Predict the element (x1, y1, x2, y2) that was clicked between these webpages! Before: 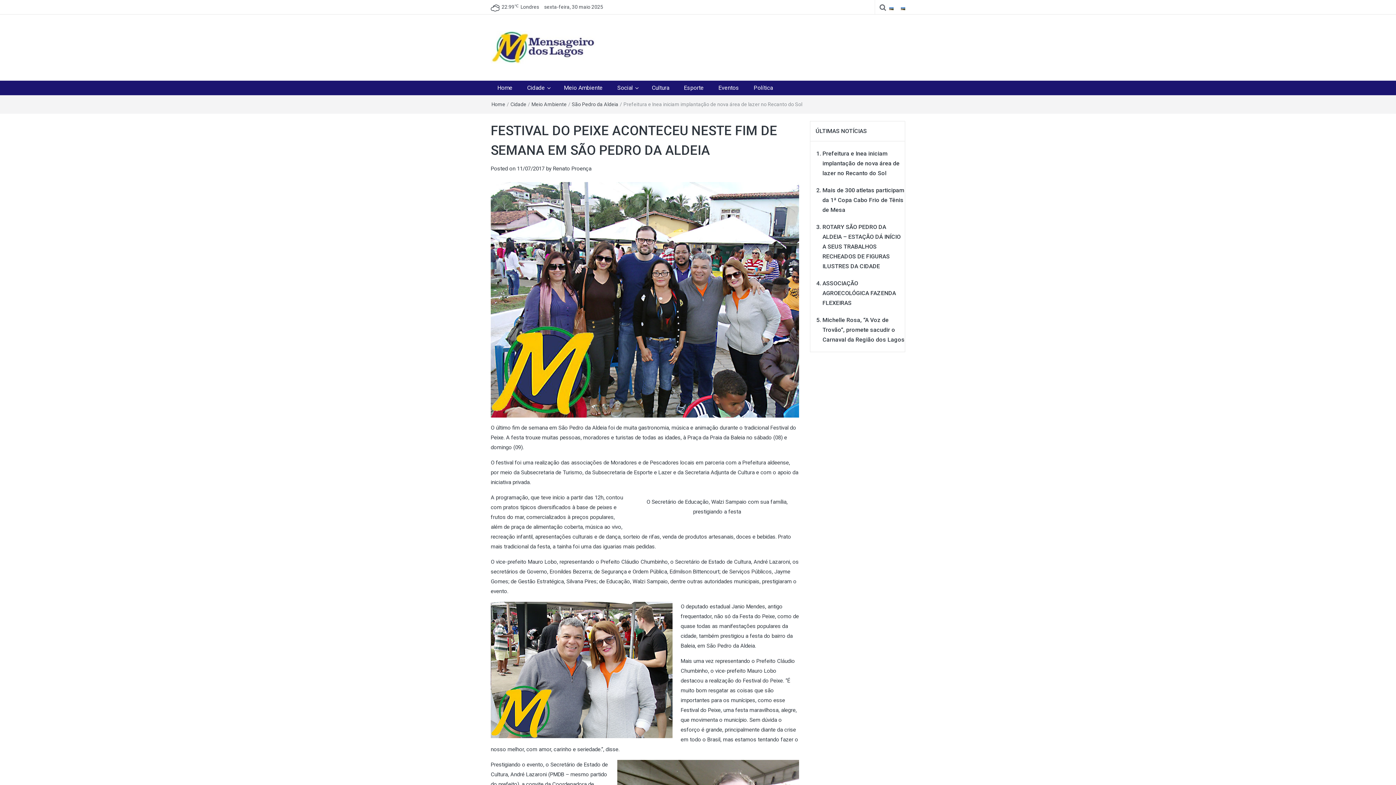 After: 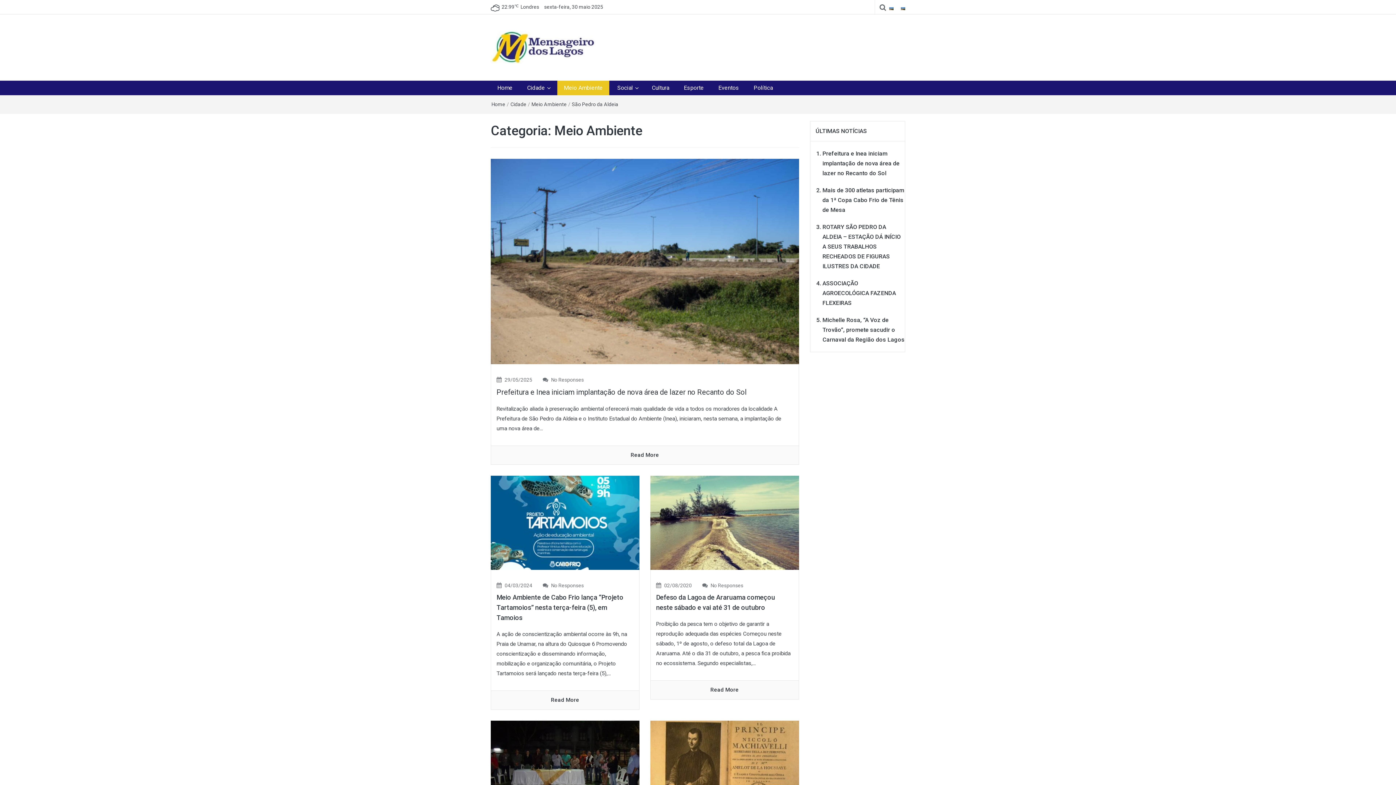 Action: bbox: (531, 101, 566, 107) label: Meio Ambiente